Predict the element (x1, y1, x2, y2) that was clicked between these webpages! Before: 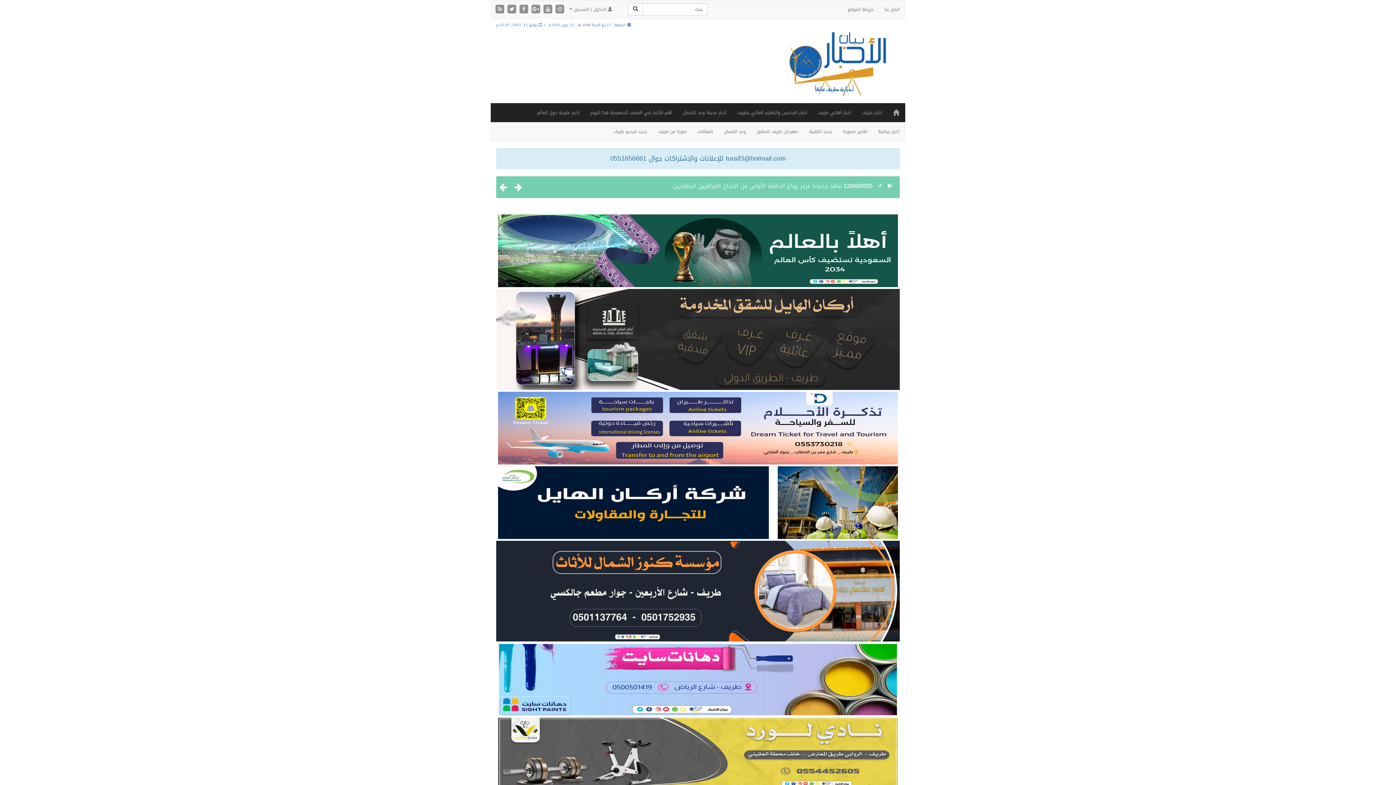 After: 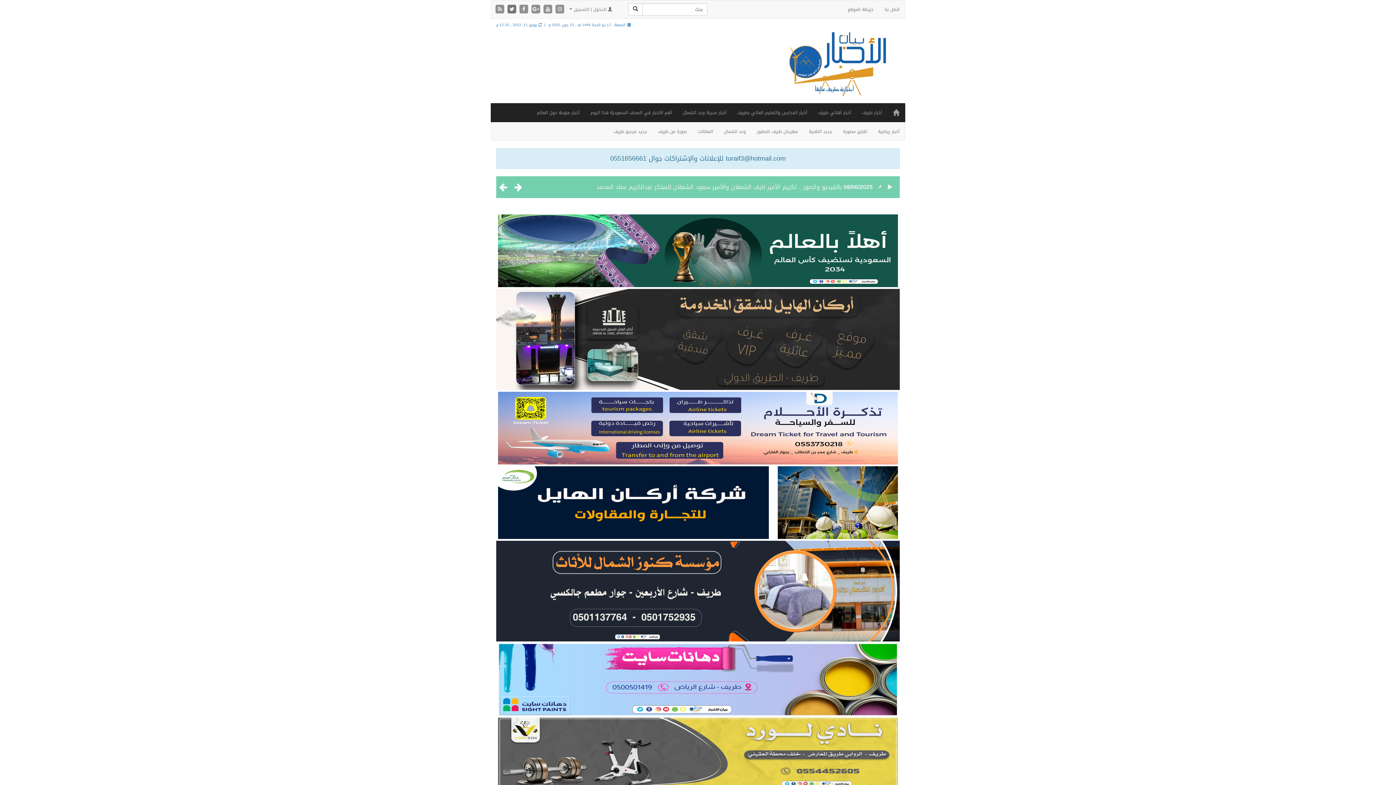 Action: label:   bbox: (506, 4, 518, 14)